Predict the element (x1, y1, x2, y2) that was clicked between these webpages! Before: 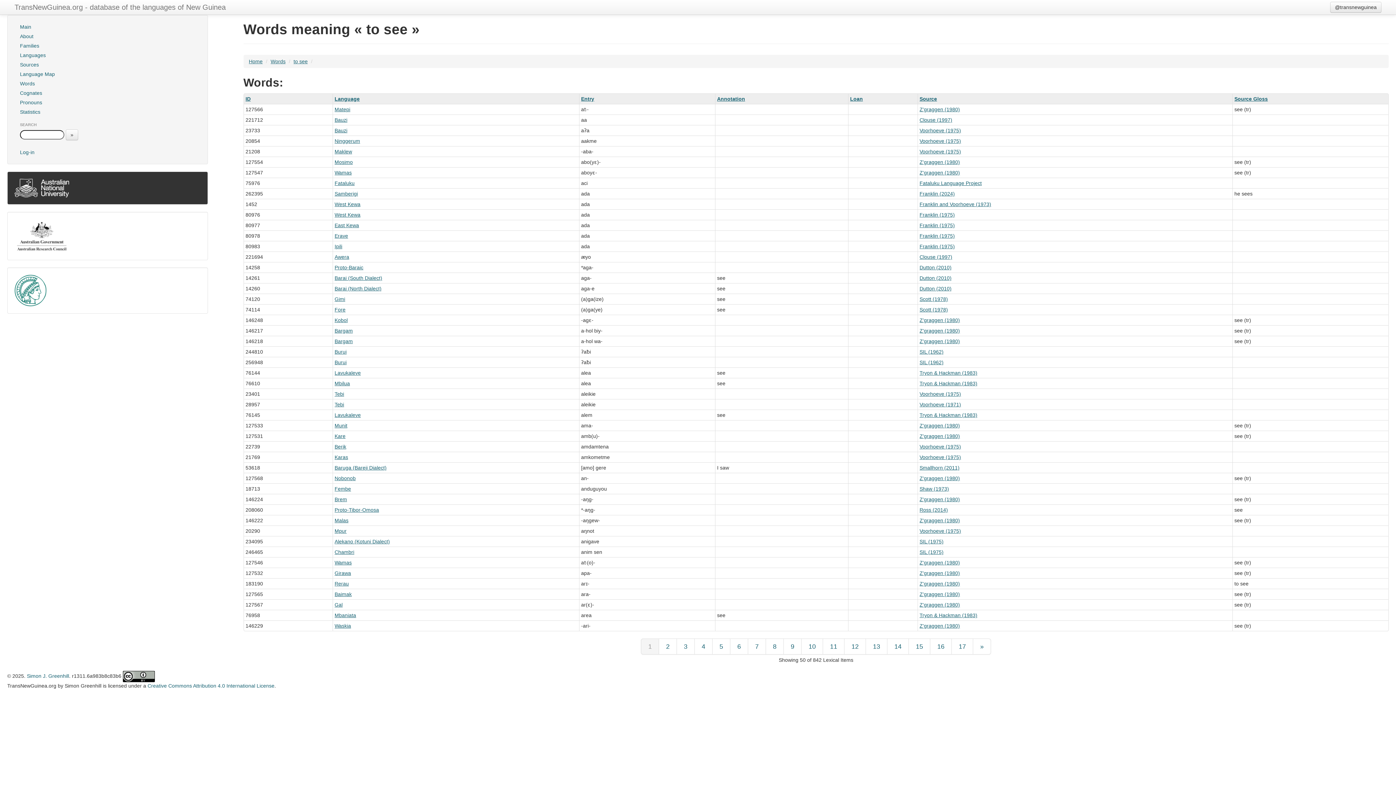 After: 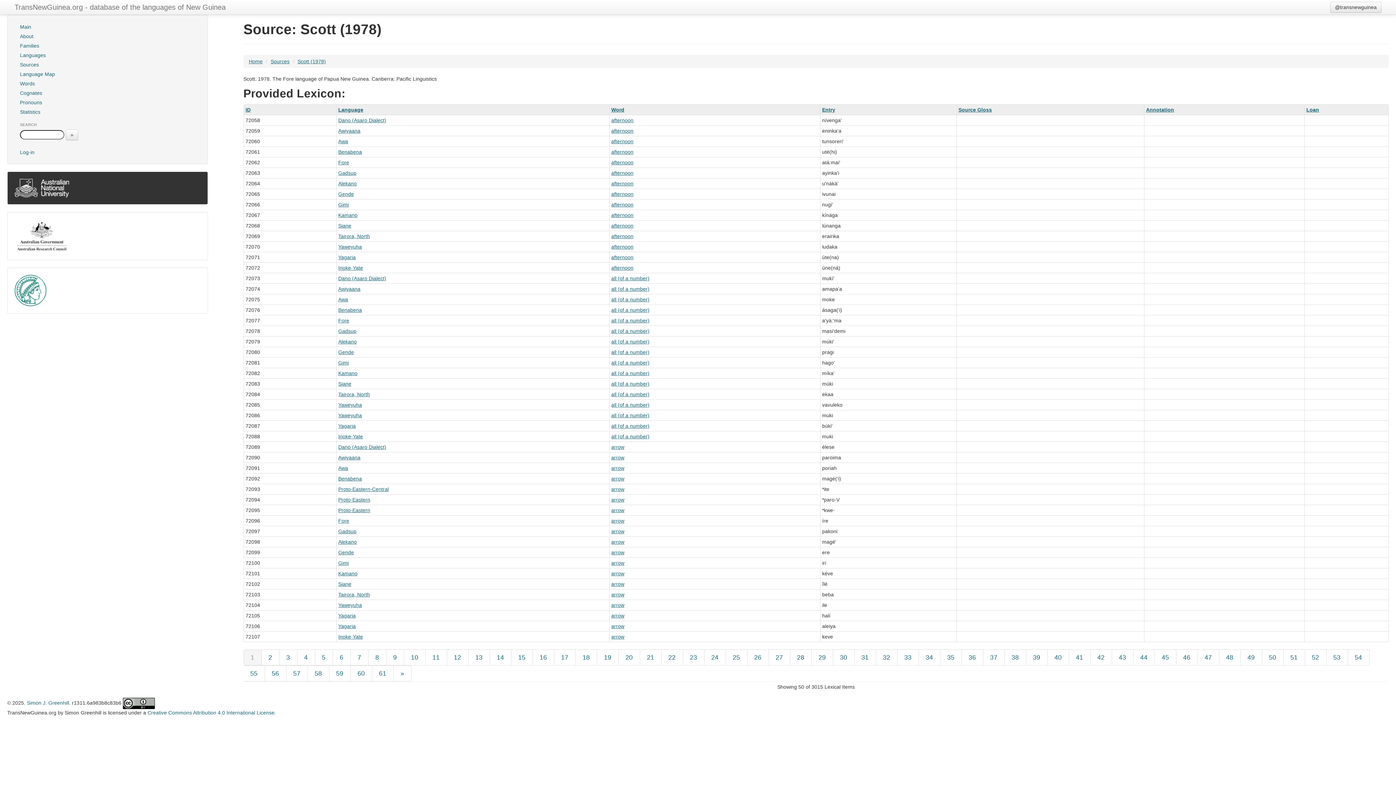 Action: label: Scott (1978) bbox: (919, 306, 948, 312)